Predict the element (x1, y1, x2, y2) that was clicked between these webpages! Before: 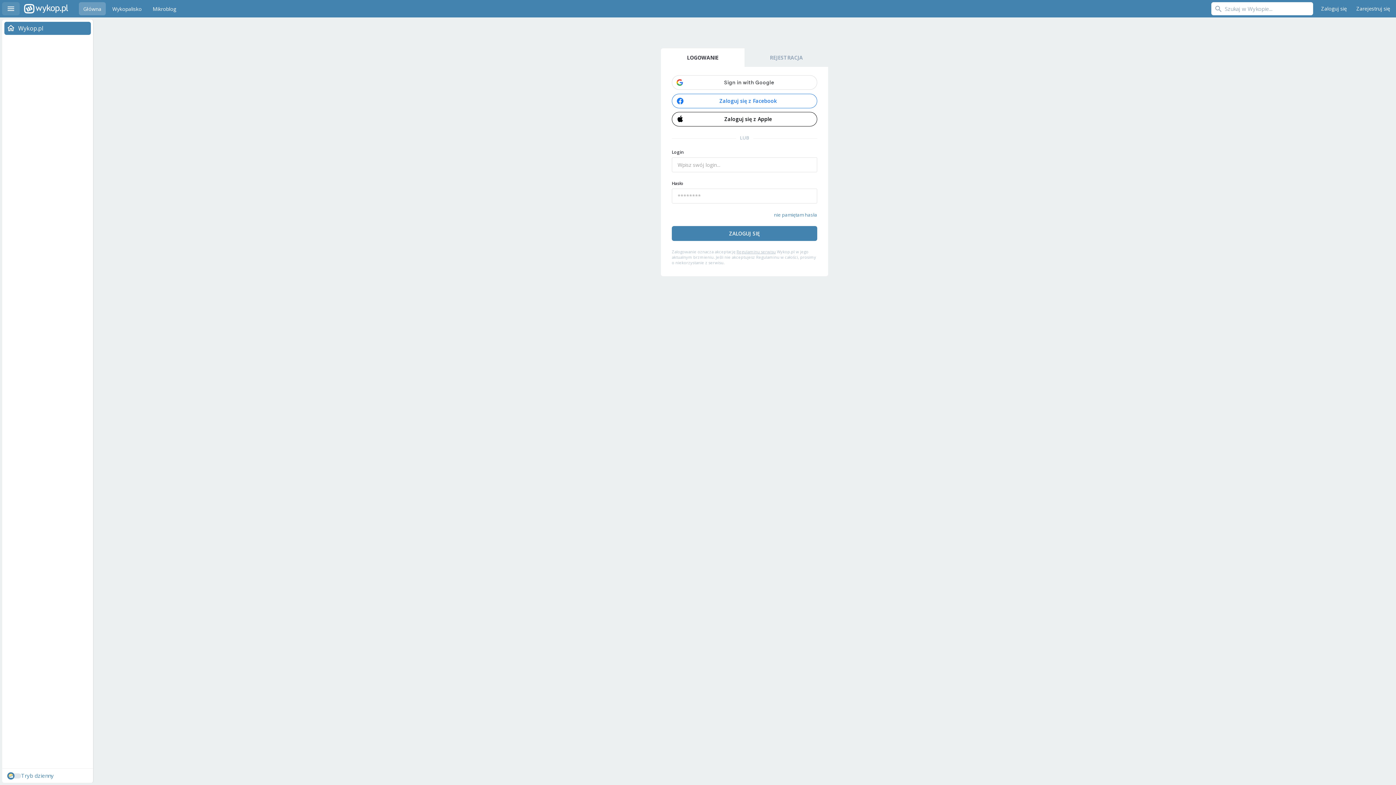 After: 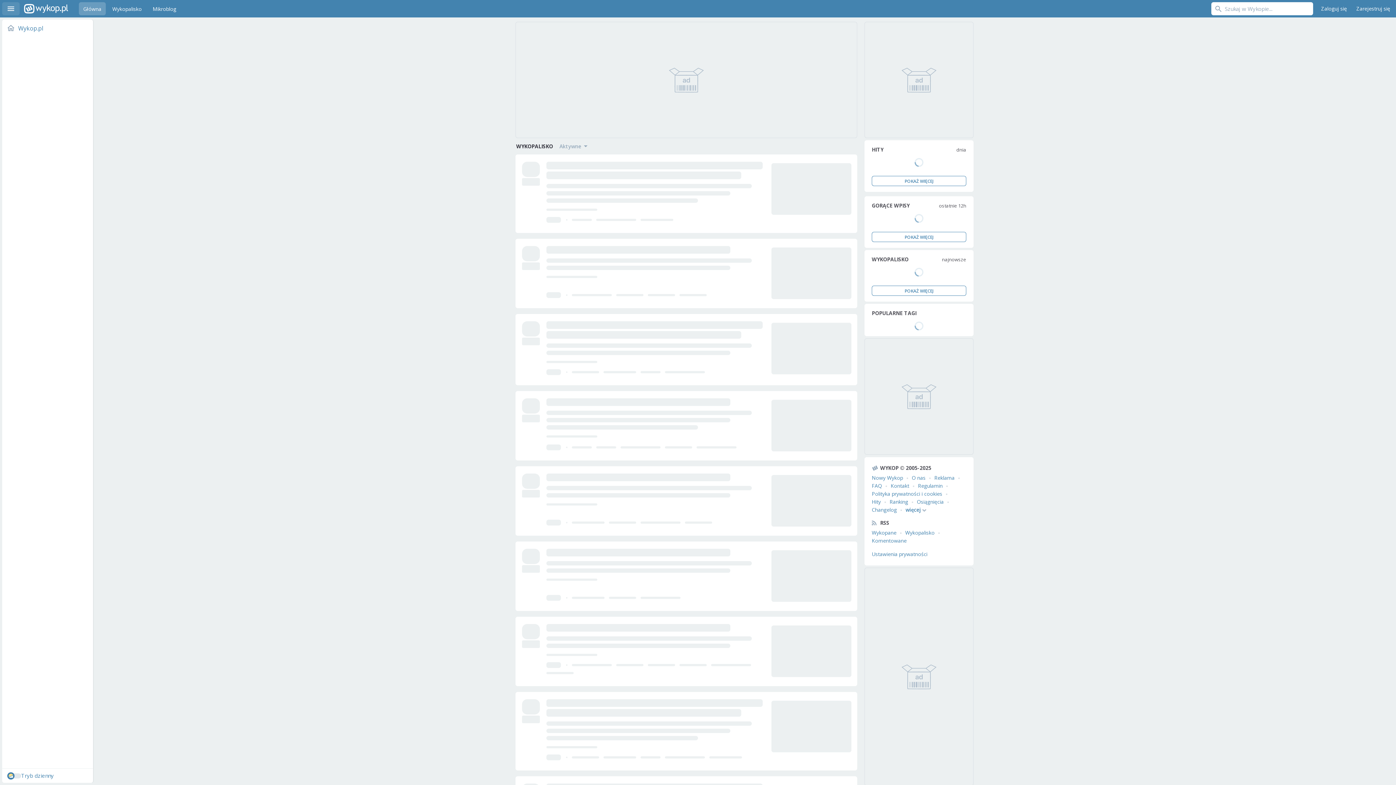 Action: bbox: (108, 2, 146, 15) label: Wykopalisko